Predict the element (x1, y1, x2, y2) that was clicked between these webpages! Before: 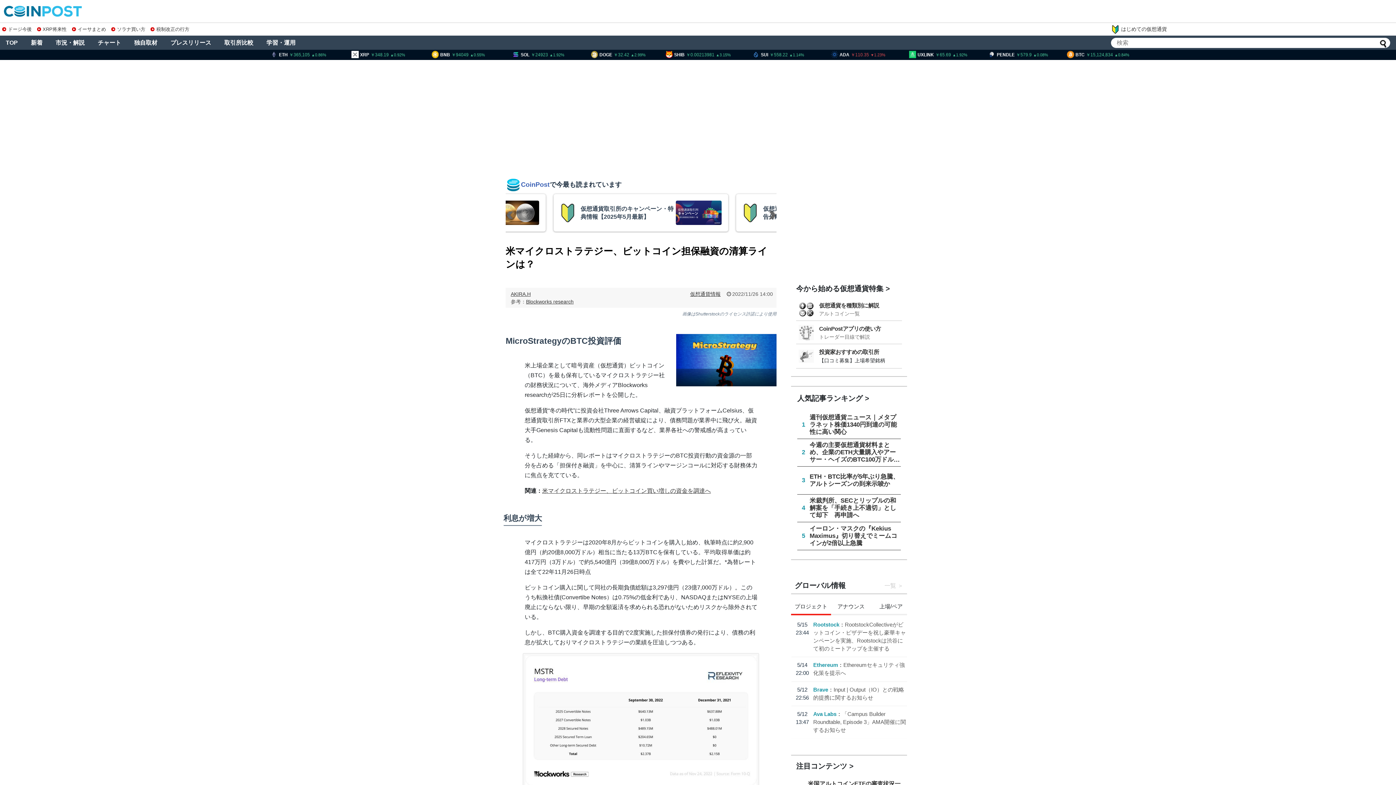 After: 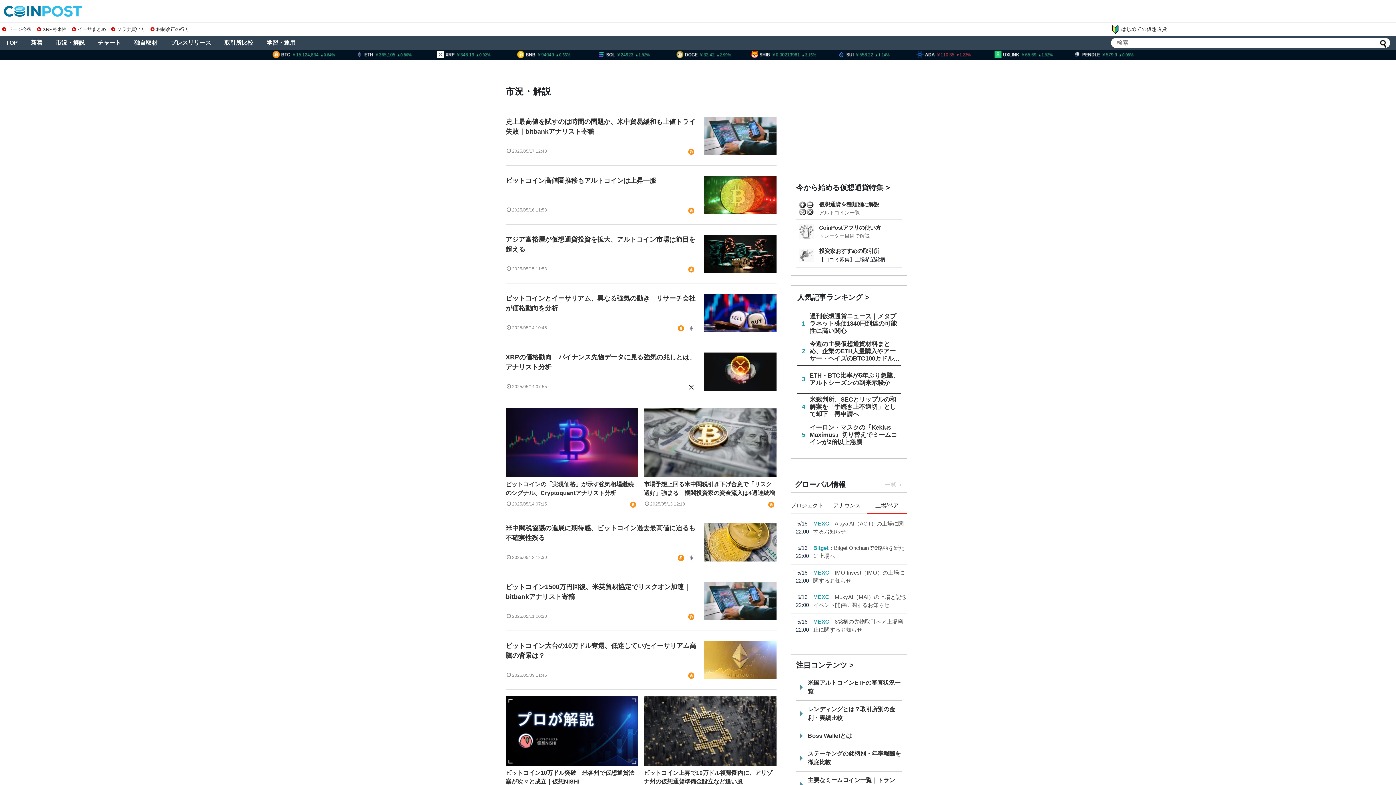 Action: bbox: (51, 37, 89, 48) label: 市況・解説